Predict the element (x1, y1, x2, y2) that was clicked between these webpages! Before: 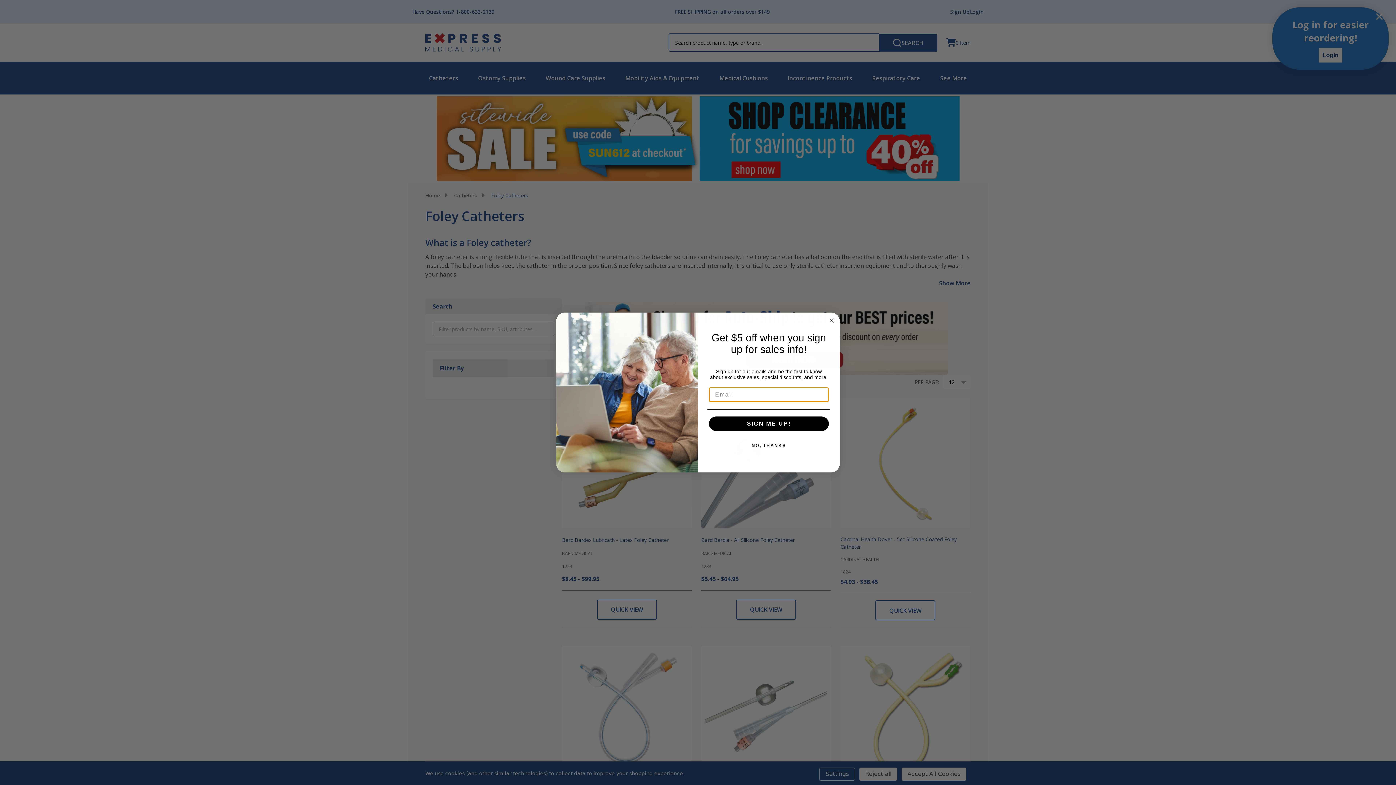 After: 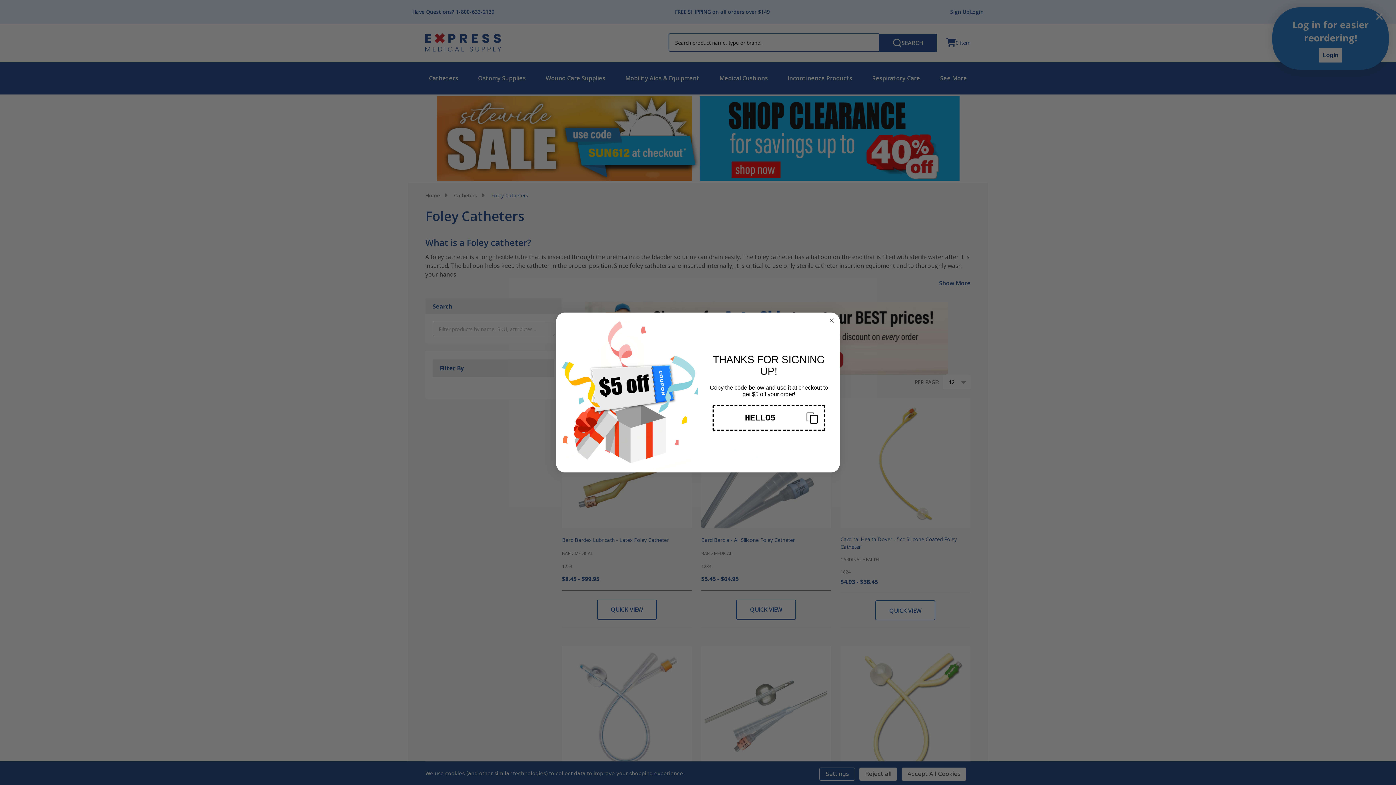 Action: bbox: (709, 416, 829, 431) label: SIGN ME UP!